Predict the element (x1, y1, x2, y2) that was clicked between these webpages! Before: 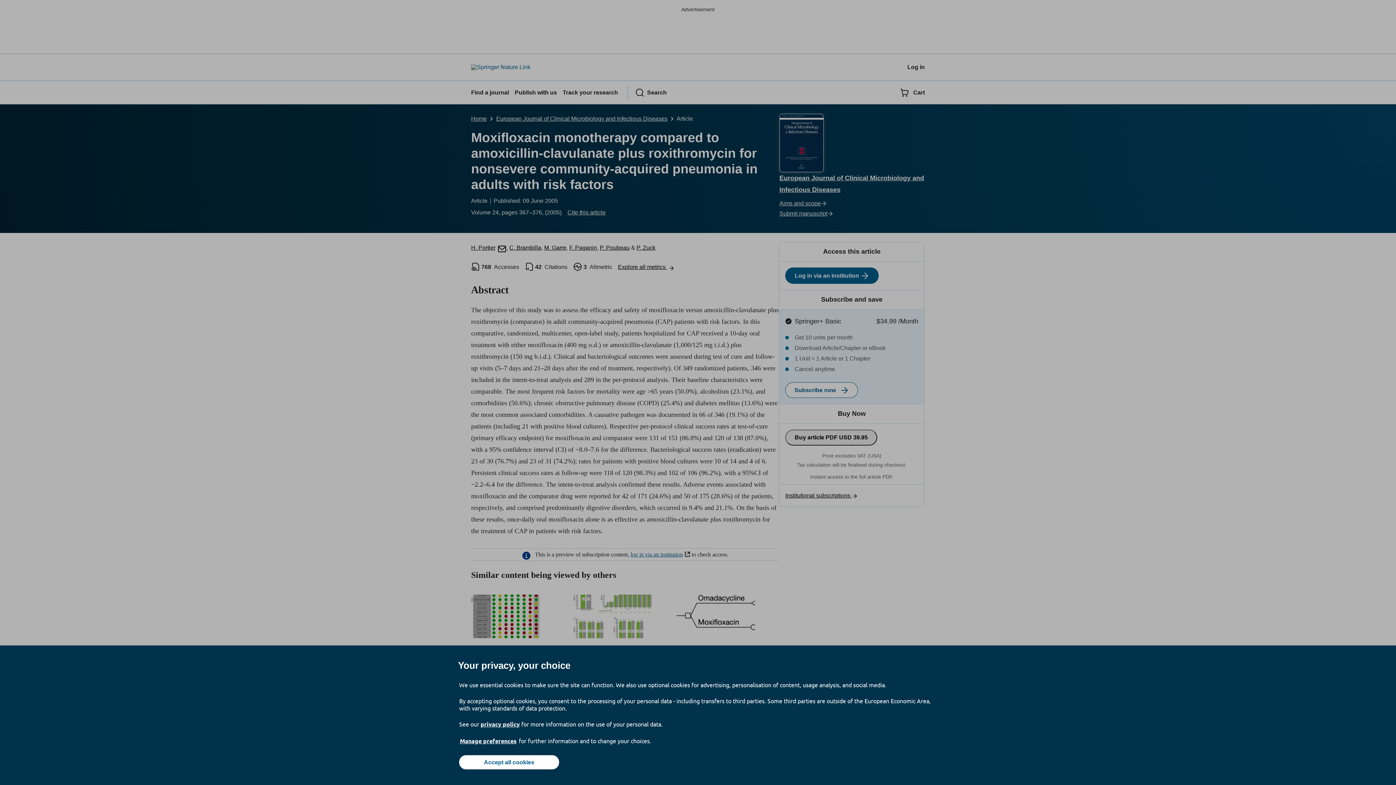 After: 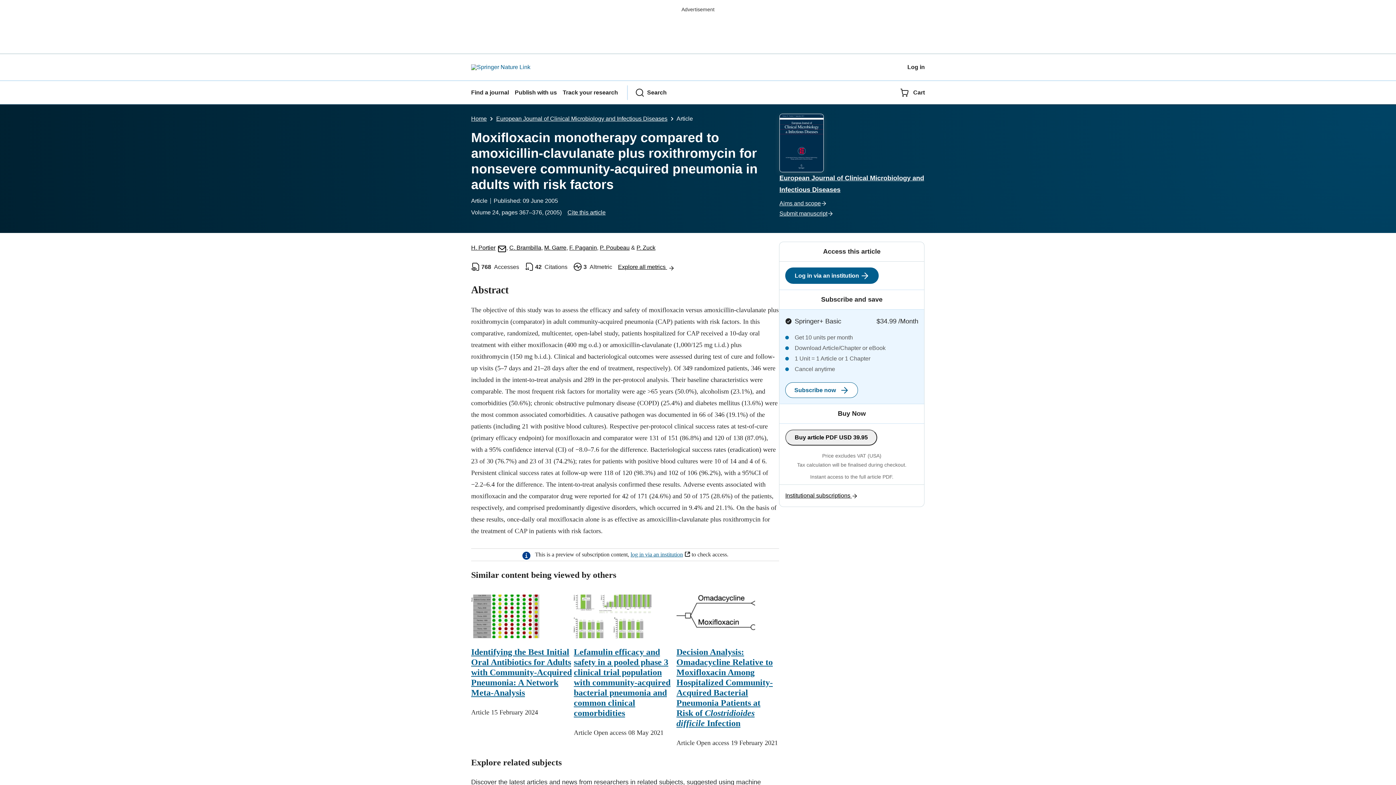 Action: bbox: (459, 755, 559, 769) label: Accept all cookies